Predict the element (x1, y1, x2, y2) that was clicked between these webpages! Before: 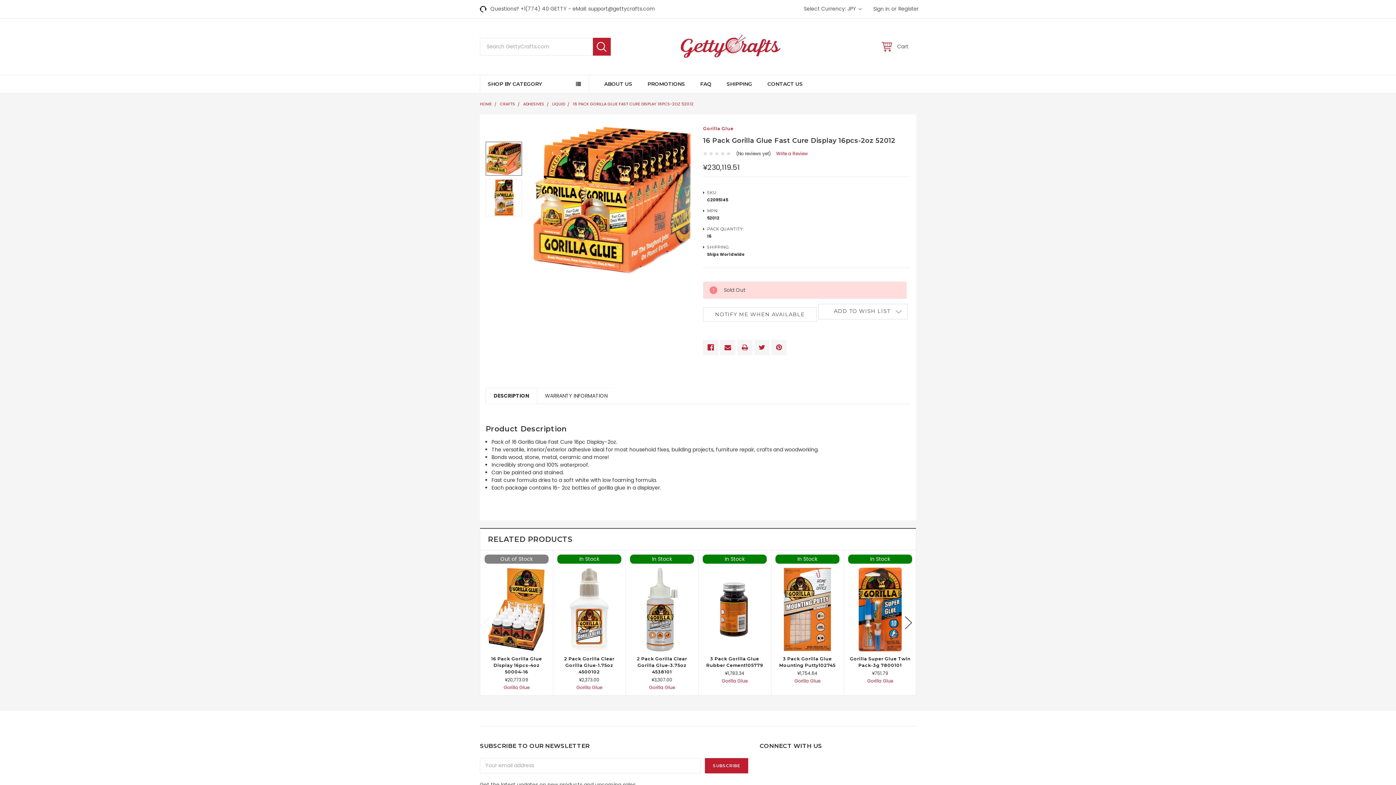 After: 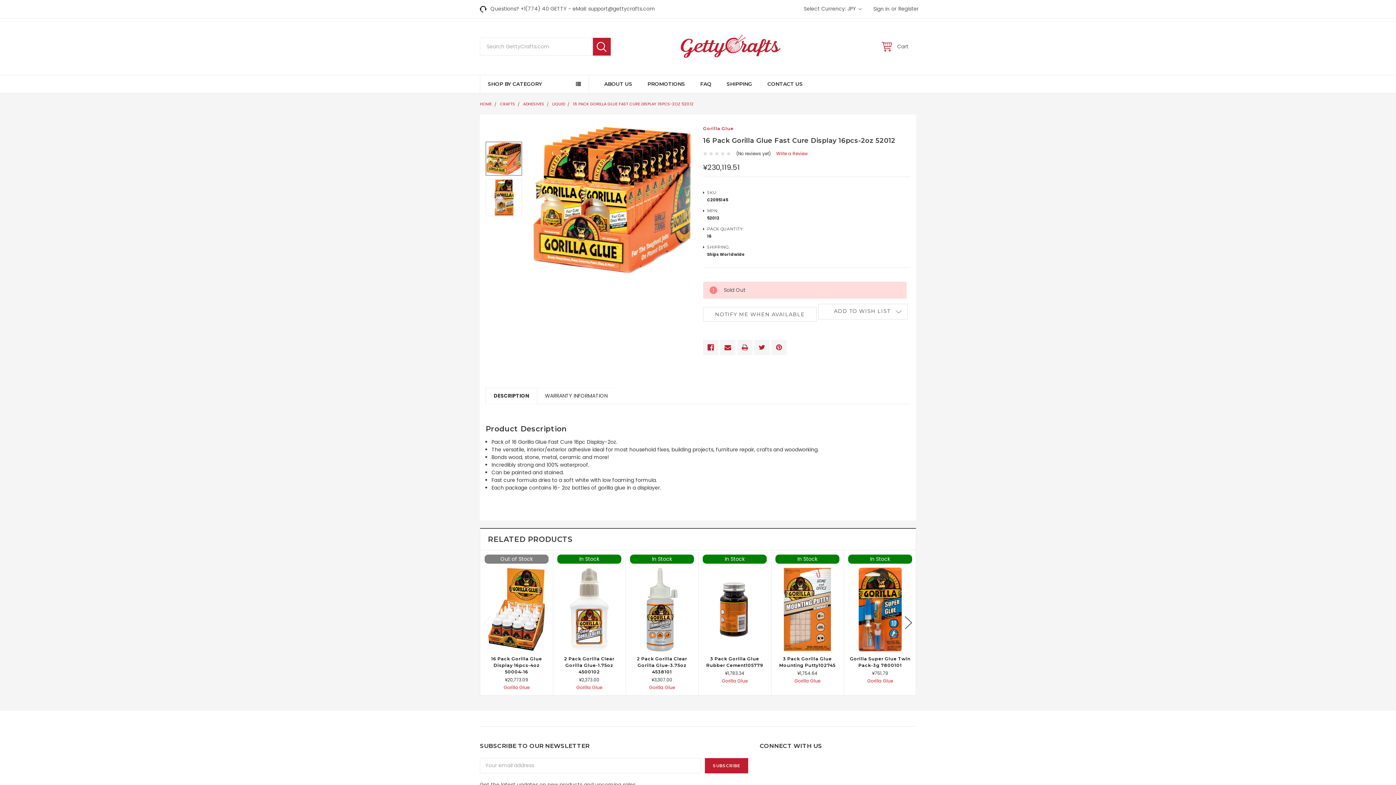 Action: label: DESCRIPTION bbox: (486, 388, 537, 403)